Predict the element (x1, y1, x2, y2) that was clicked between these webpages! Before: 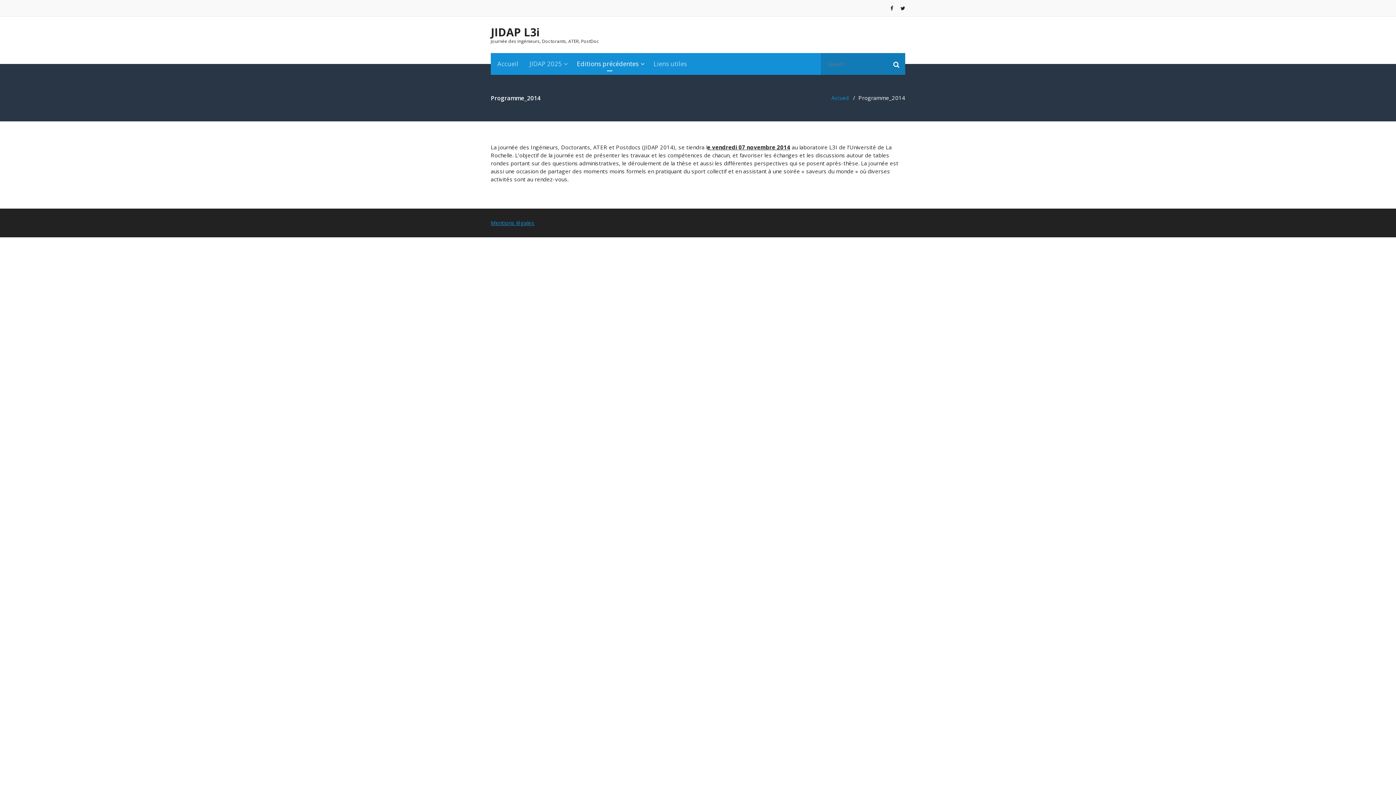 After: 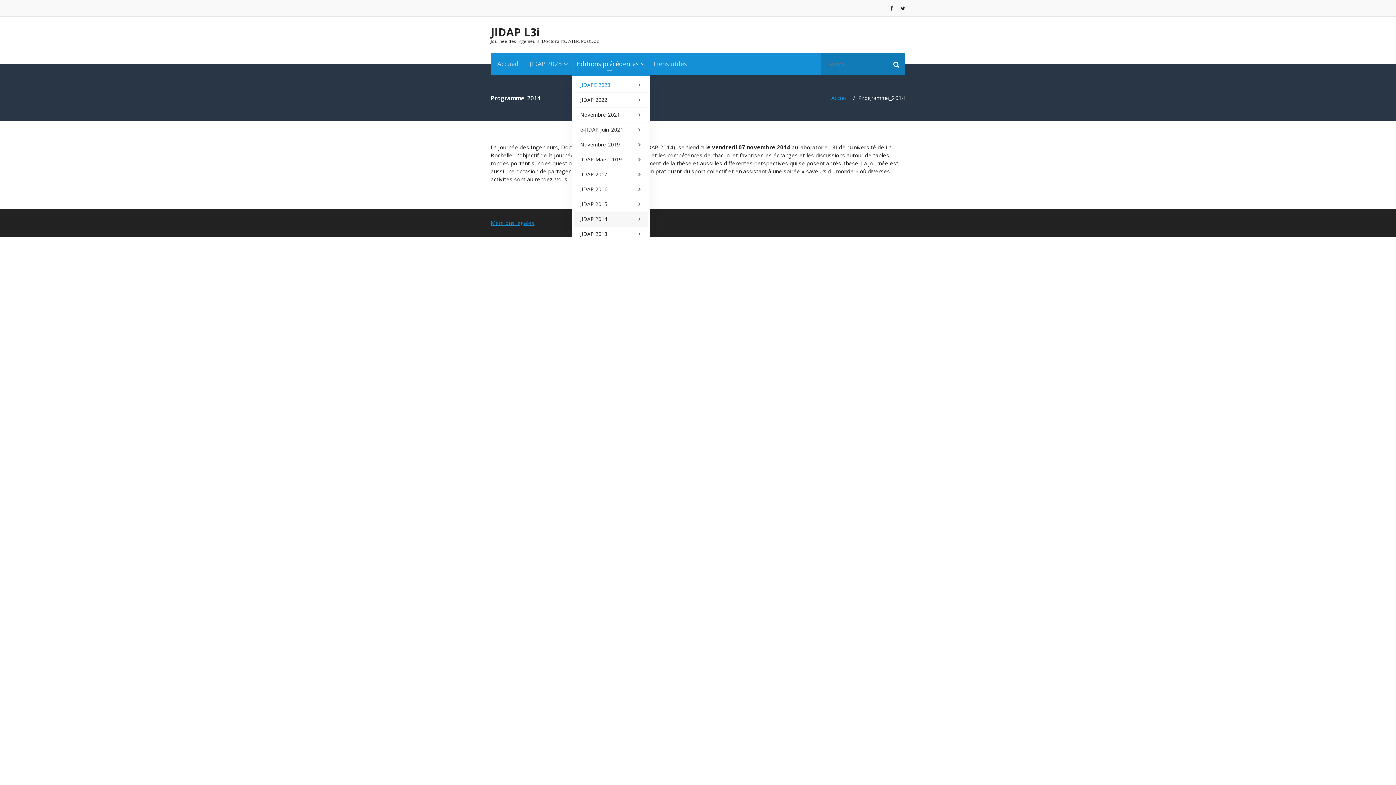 Action: label: Editions précédentes bbox: (571, 53, 647, 74)